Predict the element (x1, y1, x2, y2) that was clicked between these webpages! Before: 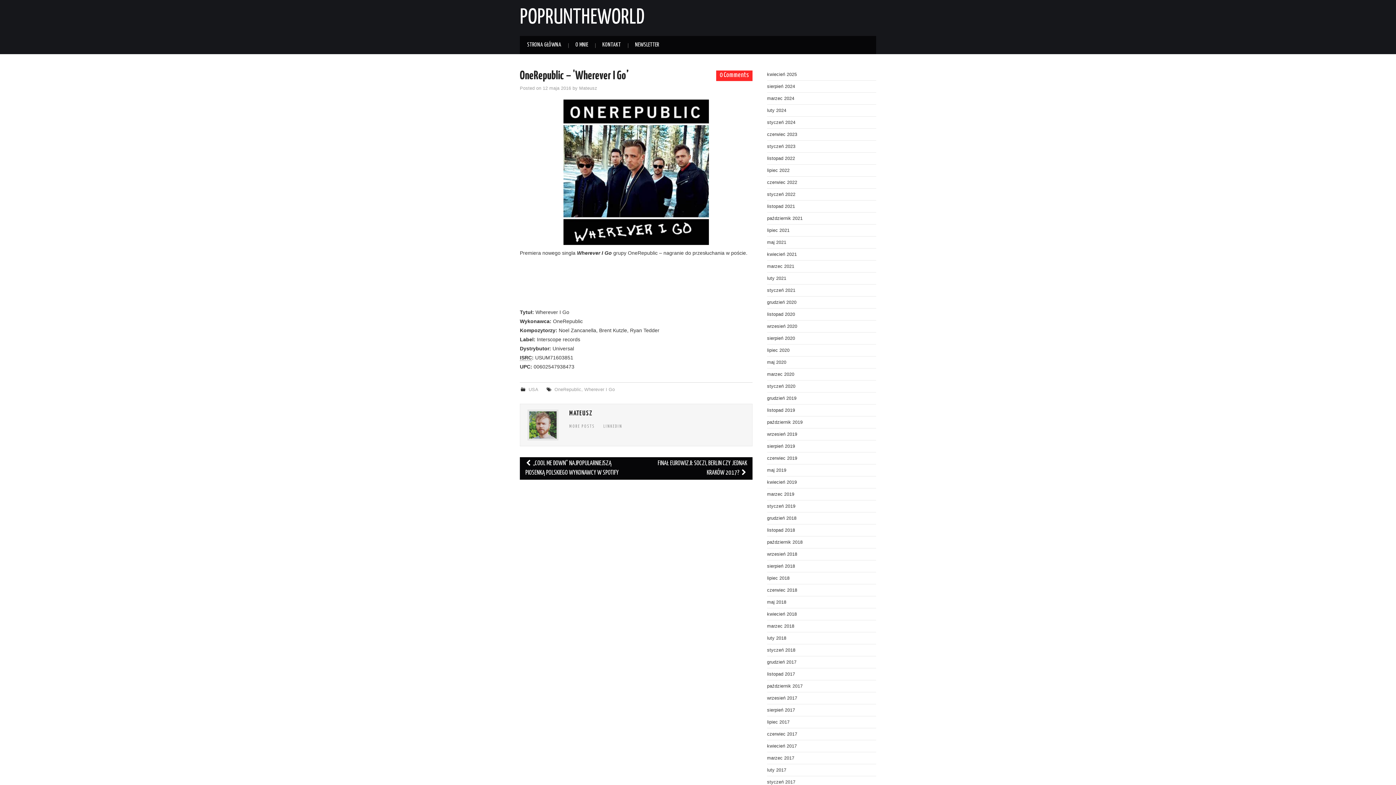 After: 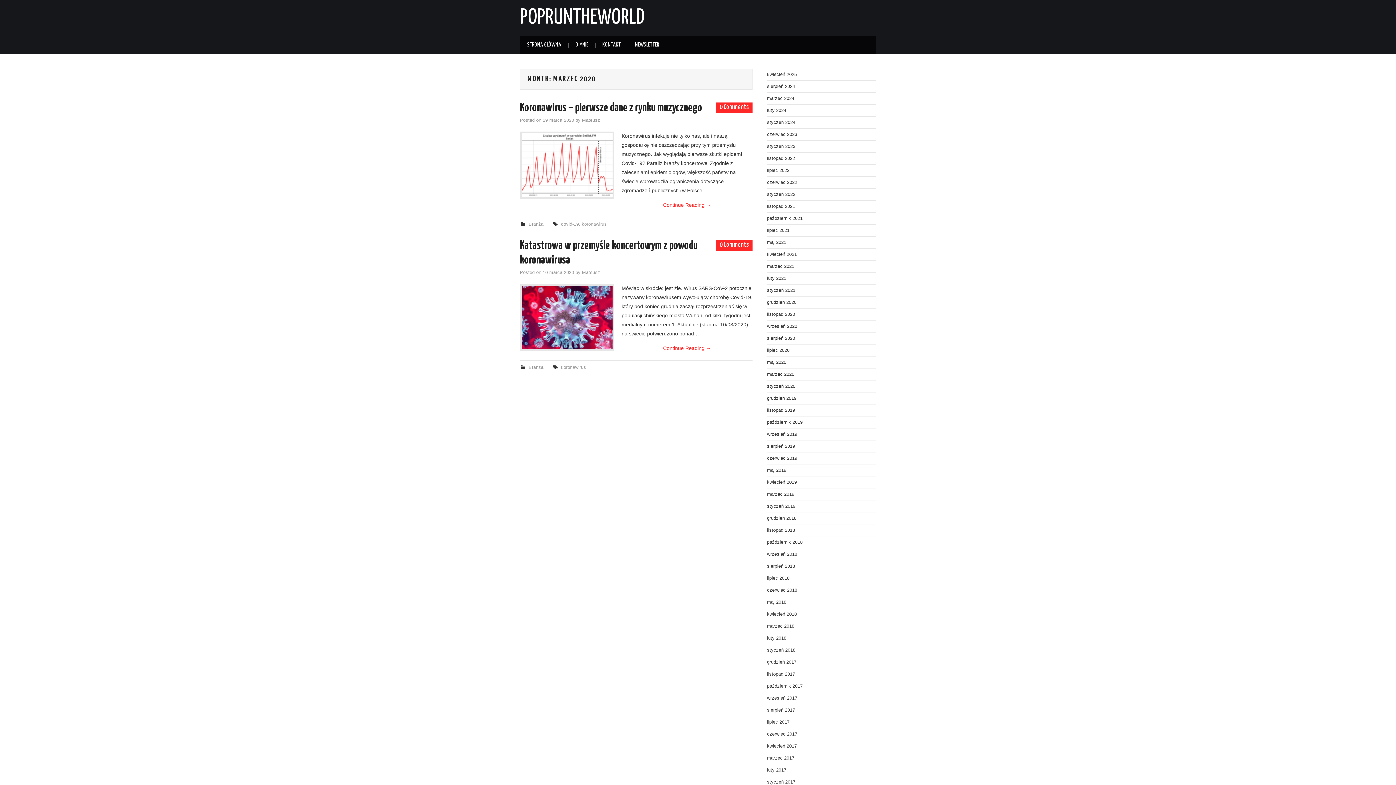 Action: label: marzec 2020 bbox: (767, 372, 794, 377)